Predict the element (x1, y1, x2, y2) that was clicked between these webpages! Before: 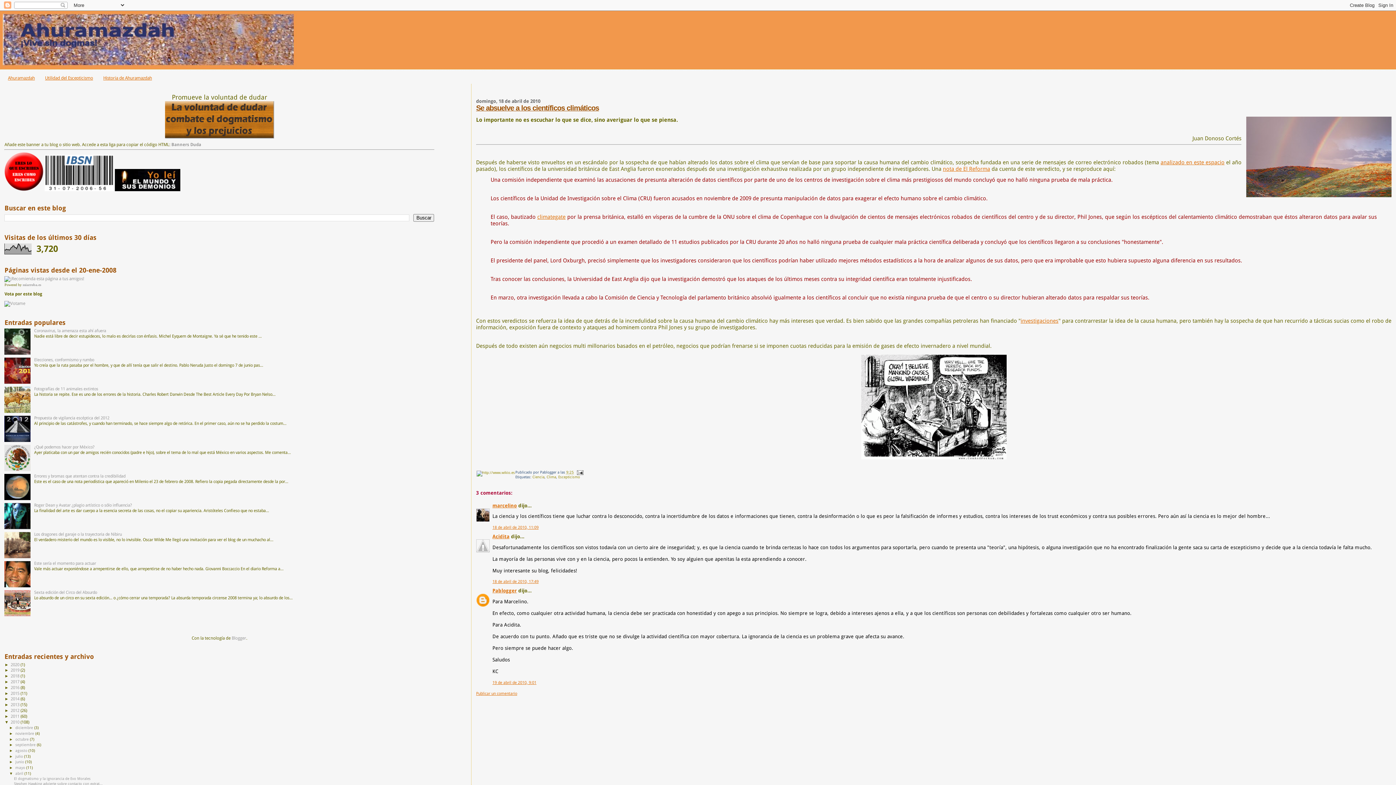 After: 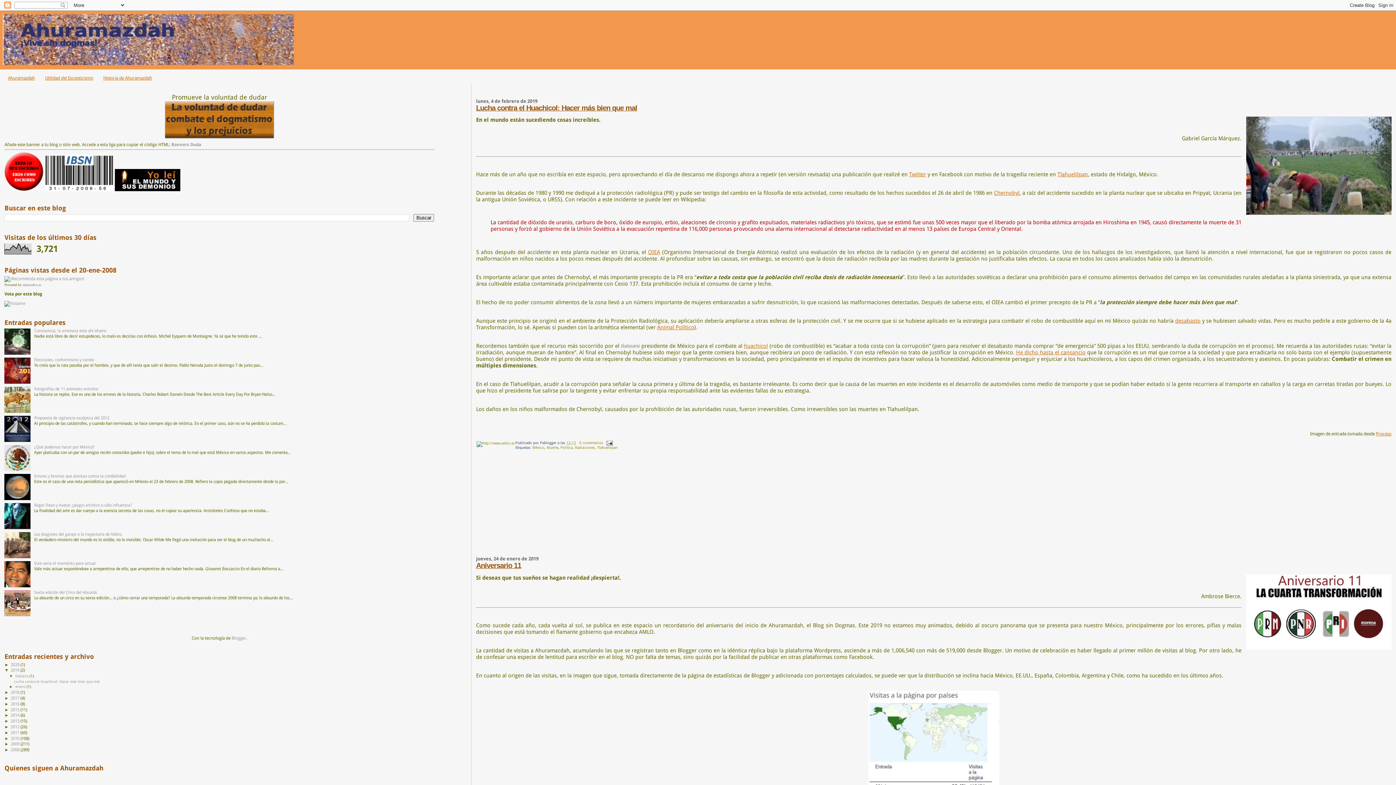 Action: label: 2019  bbox: (10, 668, 20, 673)